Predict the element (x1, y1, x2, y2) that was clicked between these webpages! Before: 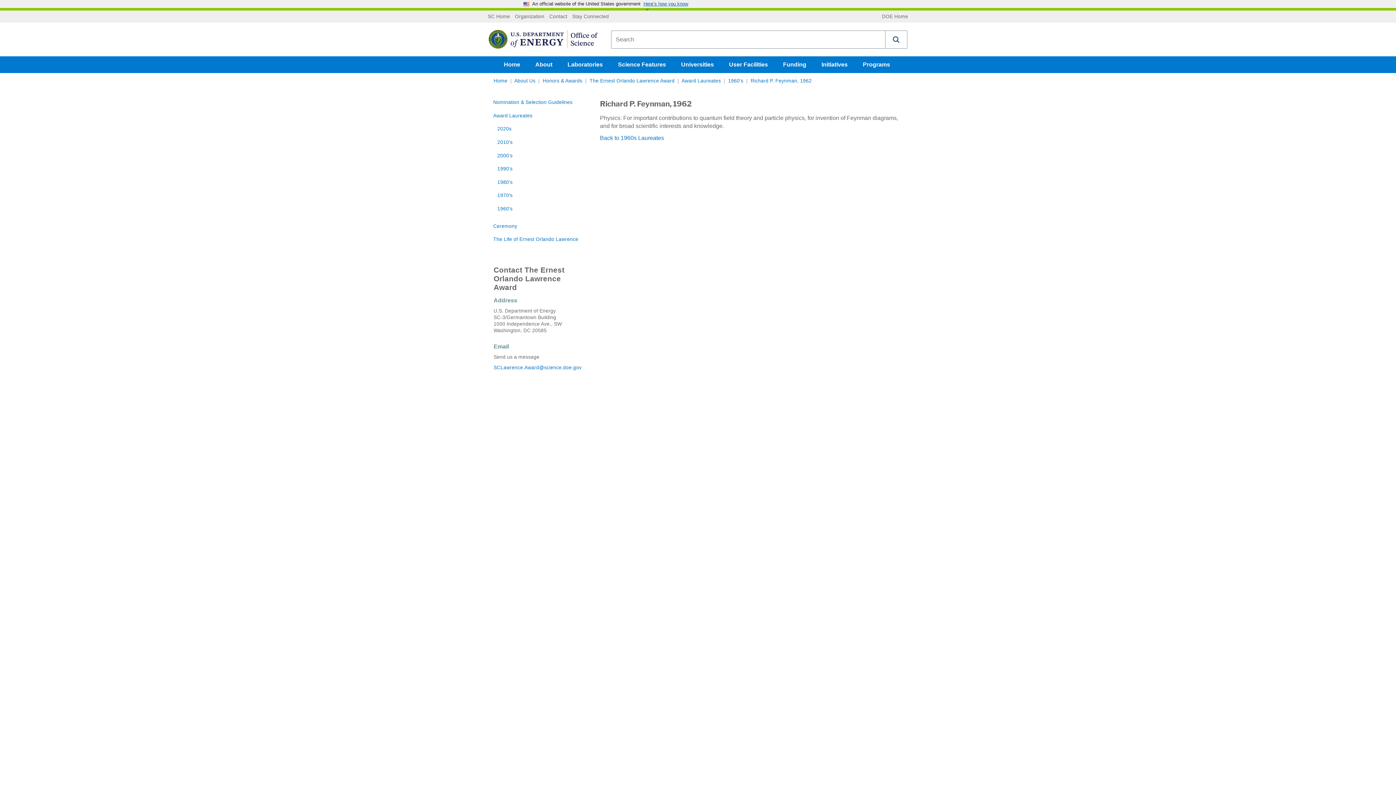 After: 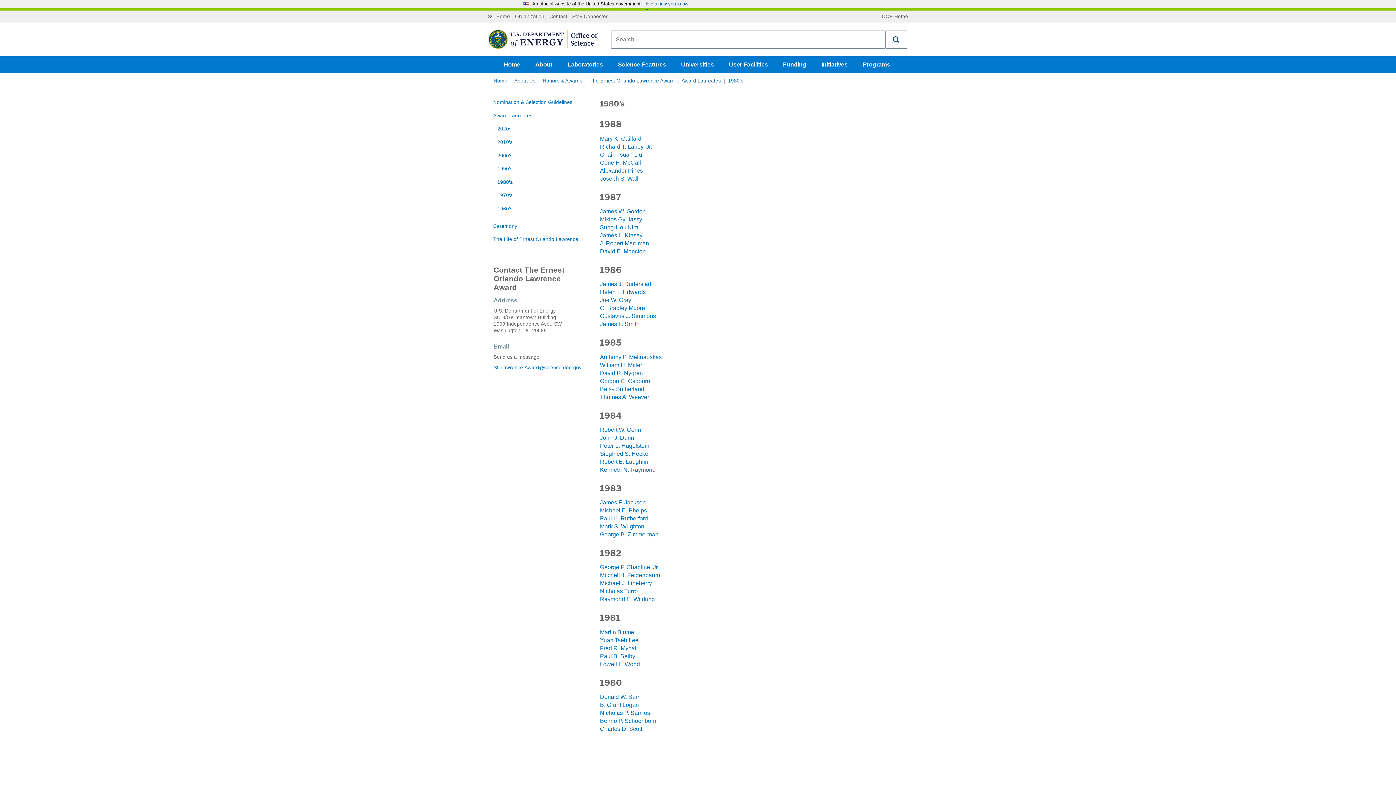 Action: label: 1980's bbox: (493, 175, 587, 189)